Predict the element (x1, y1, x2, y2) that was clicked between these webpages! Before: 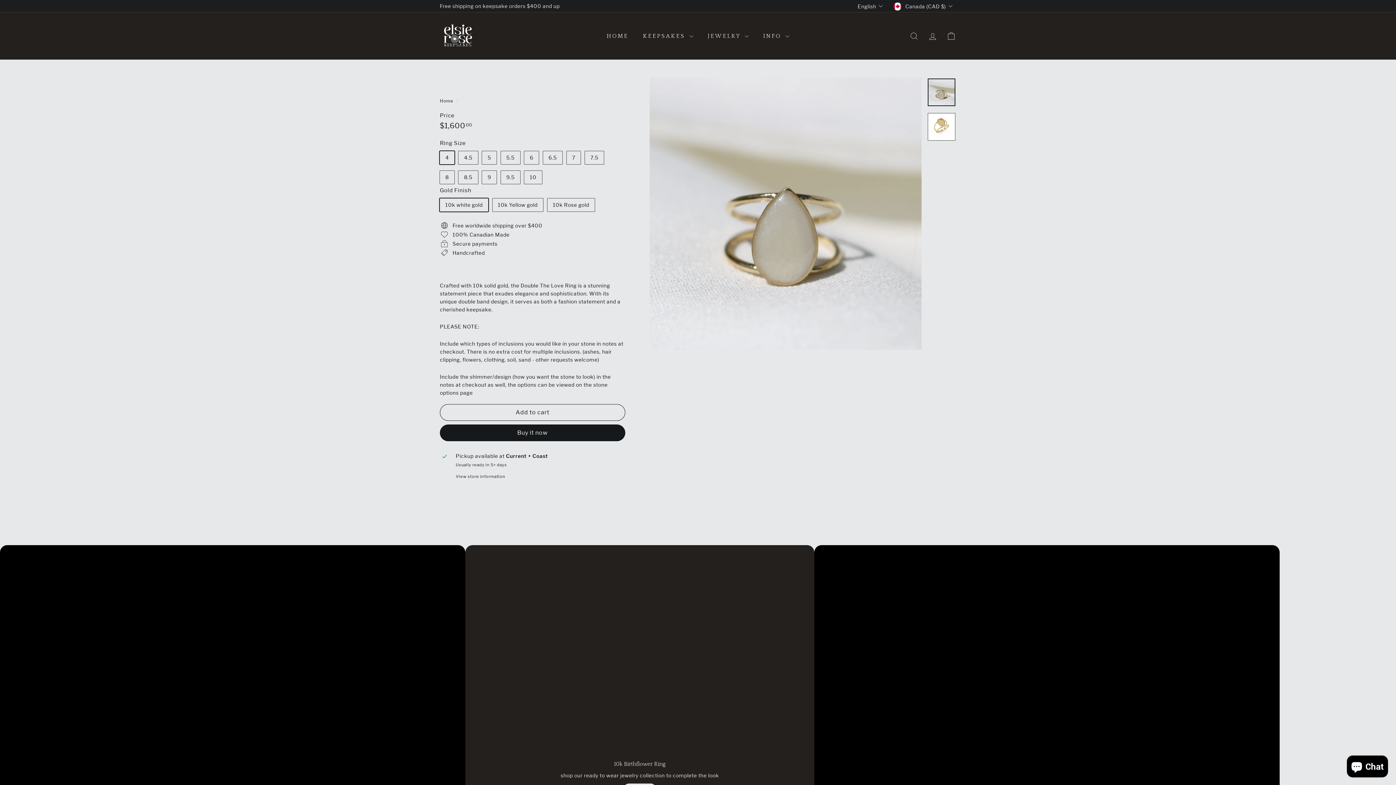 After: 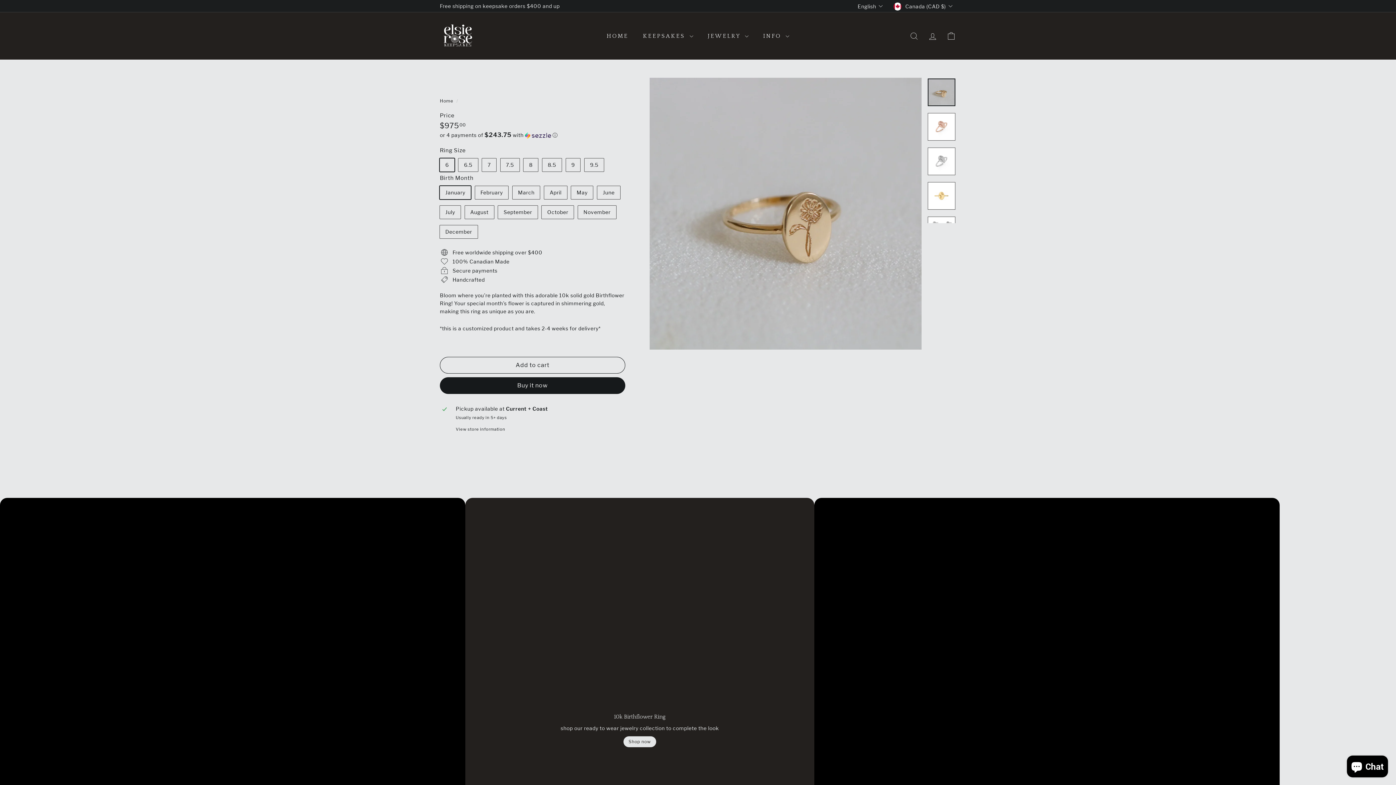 Action: bbox: (465, 545, 814, 1010) label: 10k Birthflower Ring

shop our ready to wear jewelry collection to complete the look

Shop now